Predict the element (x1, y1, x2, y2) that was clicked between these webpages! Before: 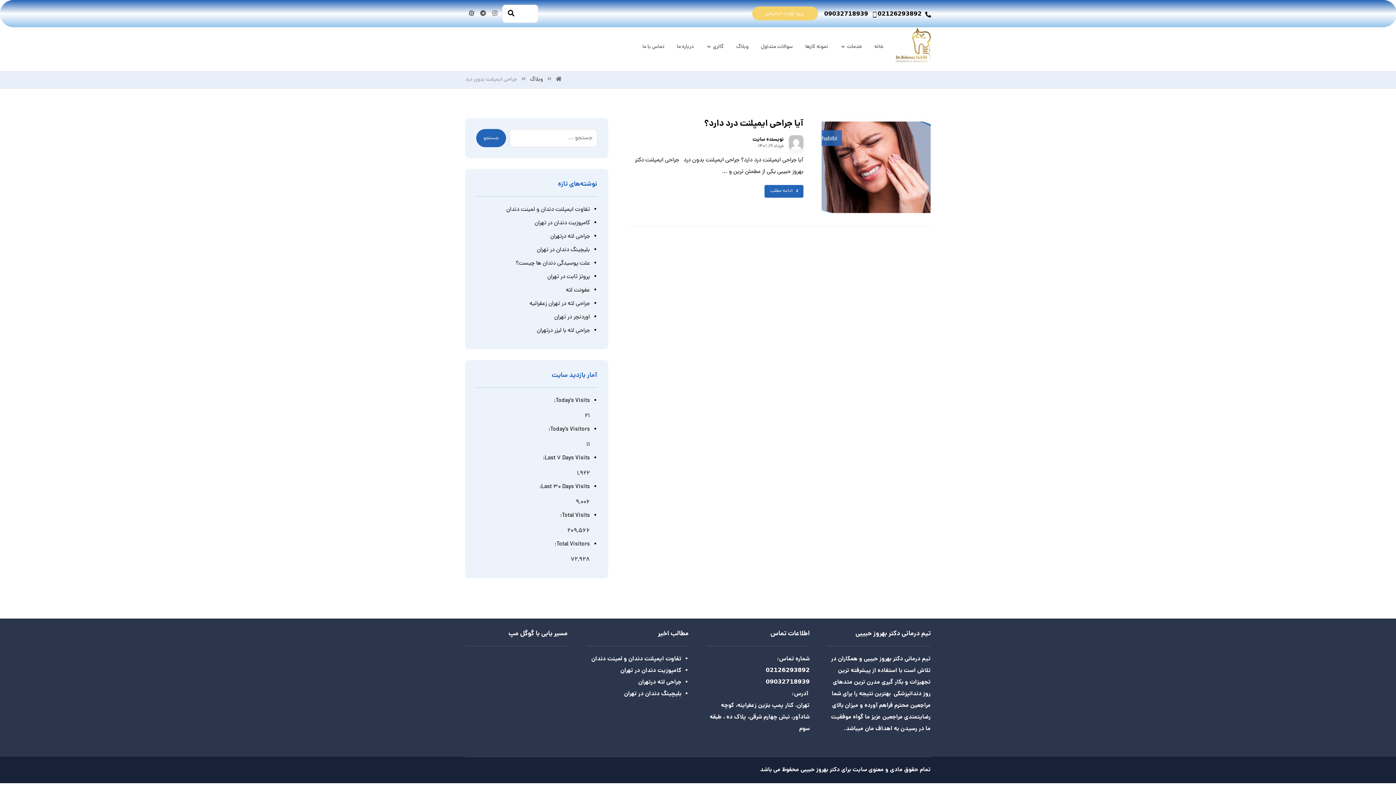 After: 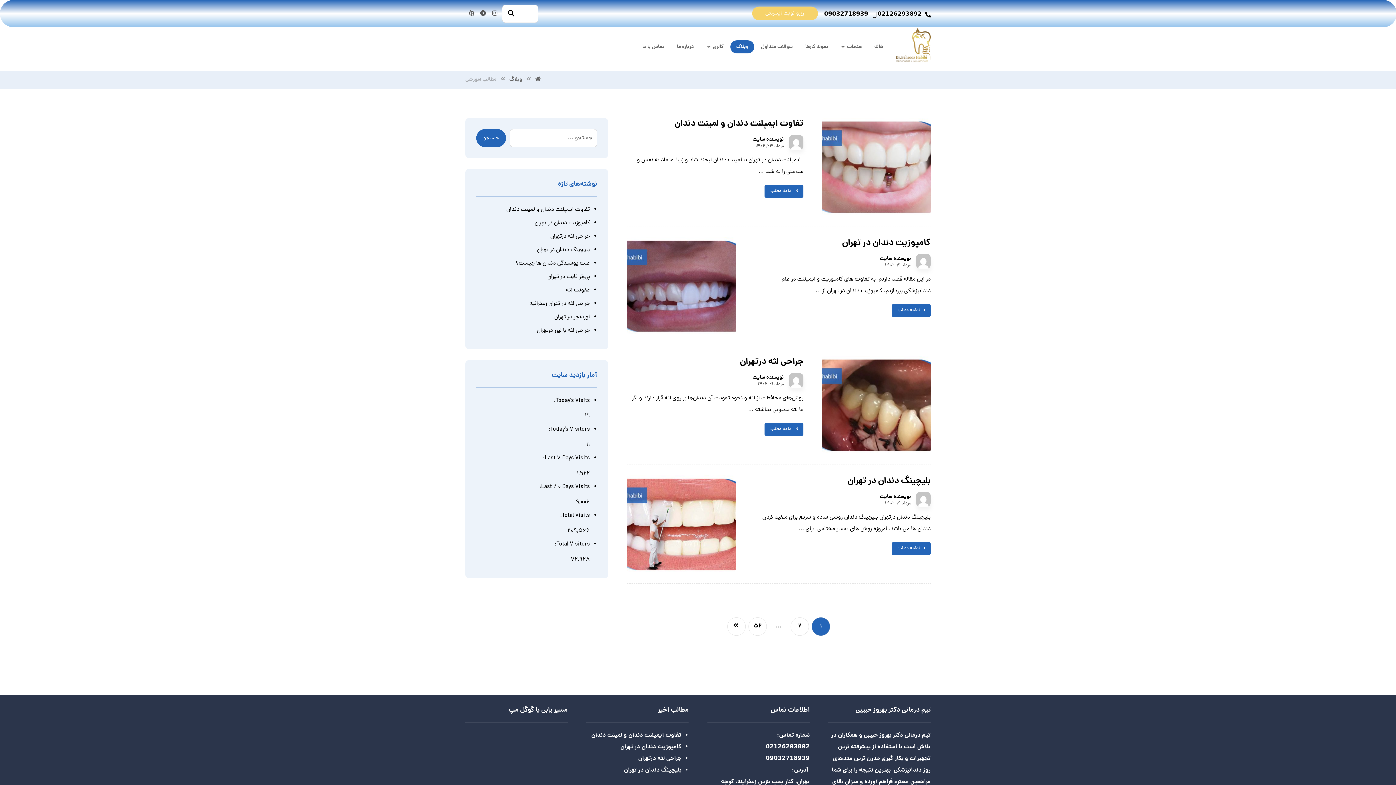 Action: label: وبلاگ bbox: (730, 40, 754, 53)